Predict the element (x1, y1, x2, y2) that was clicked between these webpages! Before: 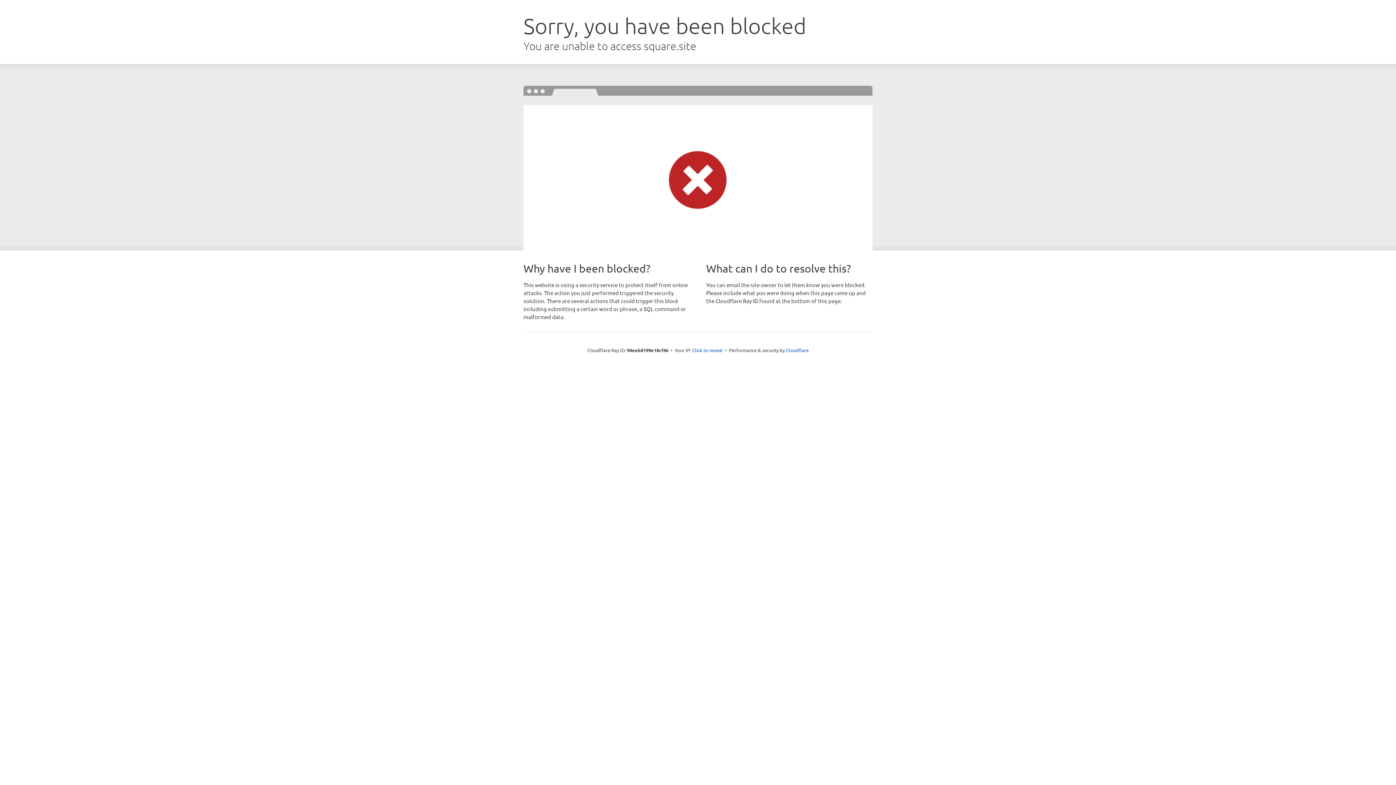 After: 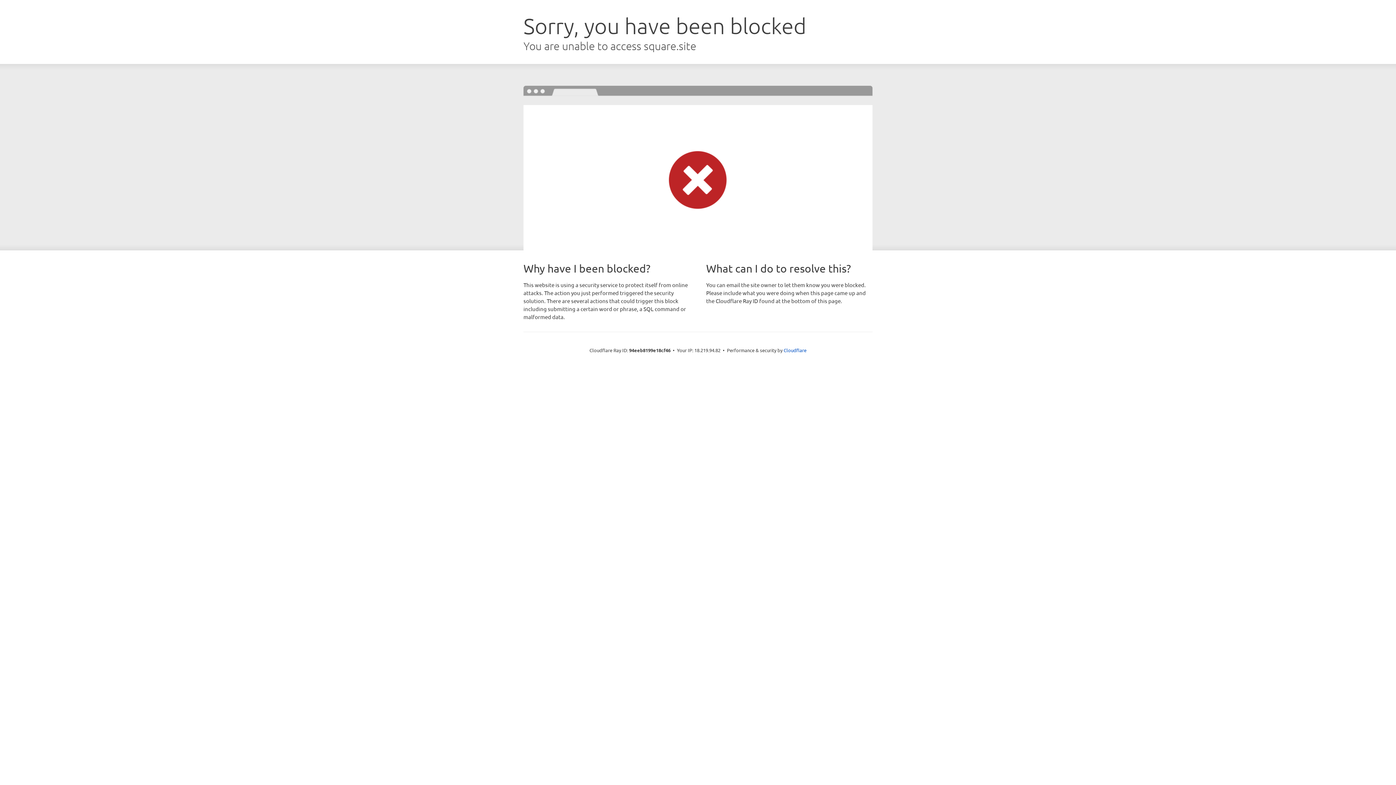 Action: bbox: (692, 346, 722, 353) label: Click to reveal